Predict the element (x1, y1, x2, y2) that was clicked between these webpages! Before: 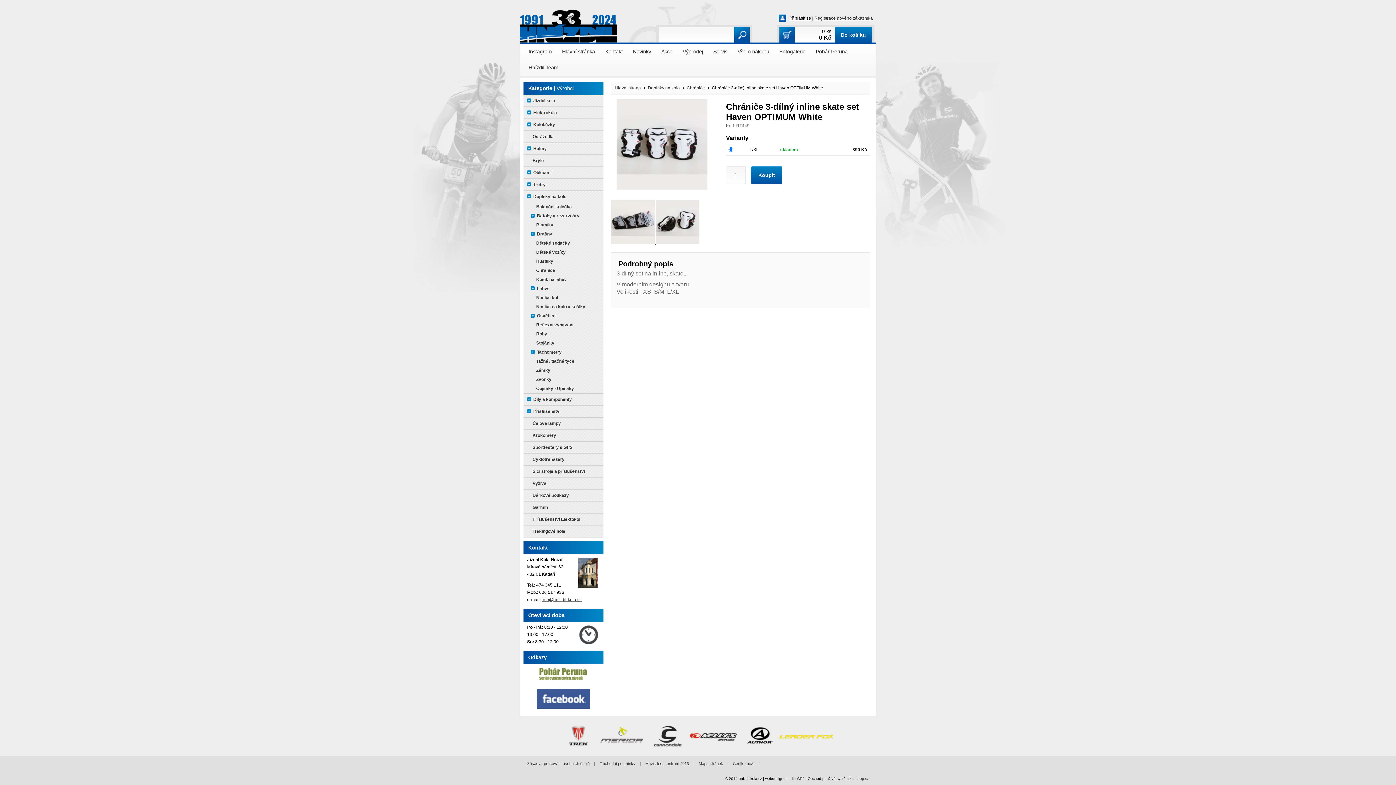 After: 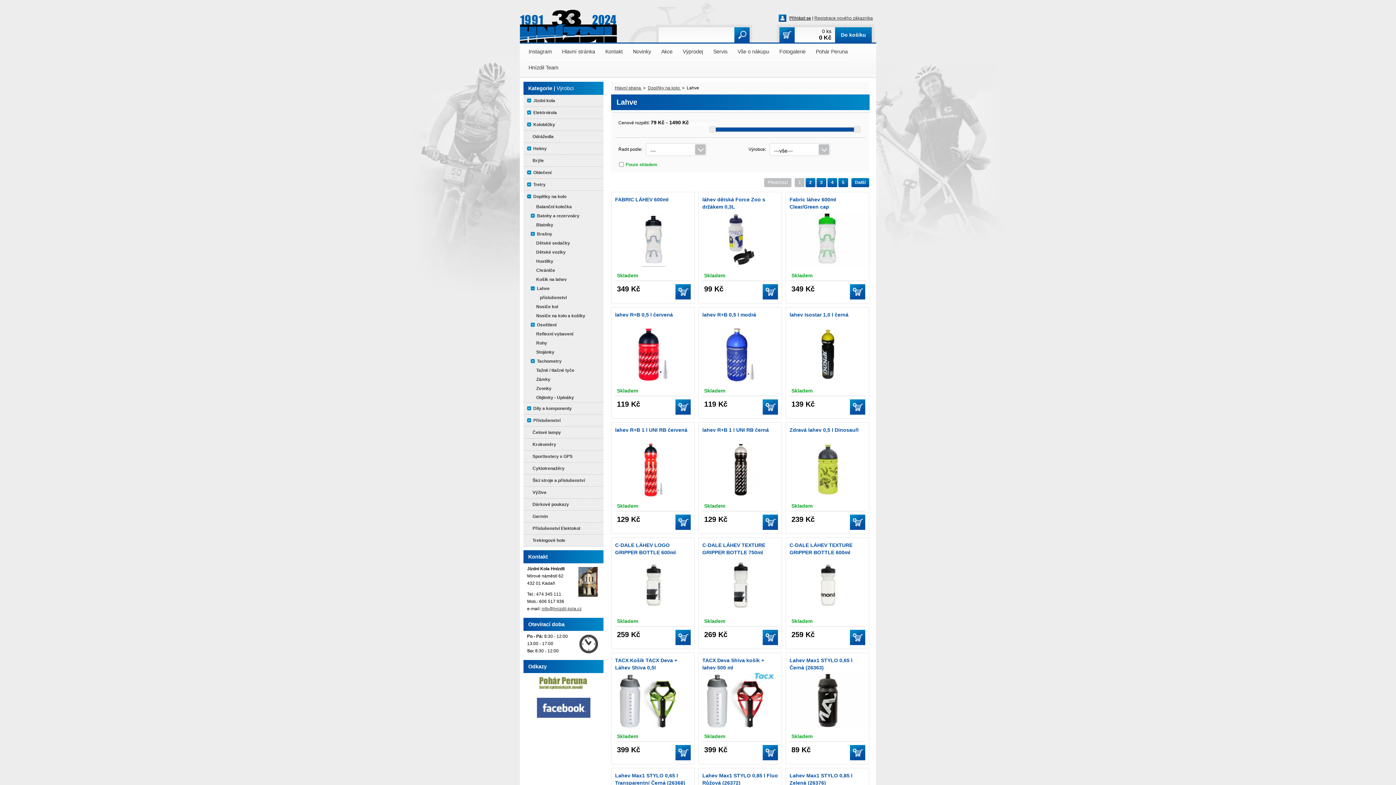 Action: label: Lahve bbox: (537, 286, 549, 291)